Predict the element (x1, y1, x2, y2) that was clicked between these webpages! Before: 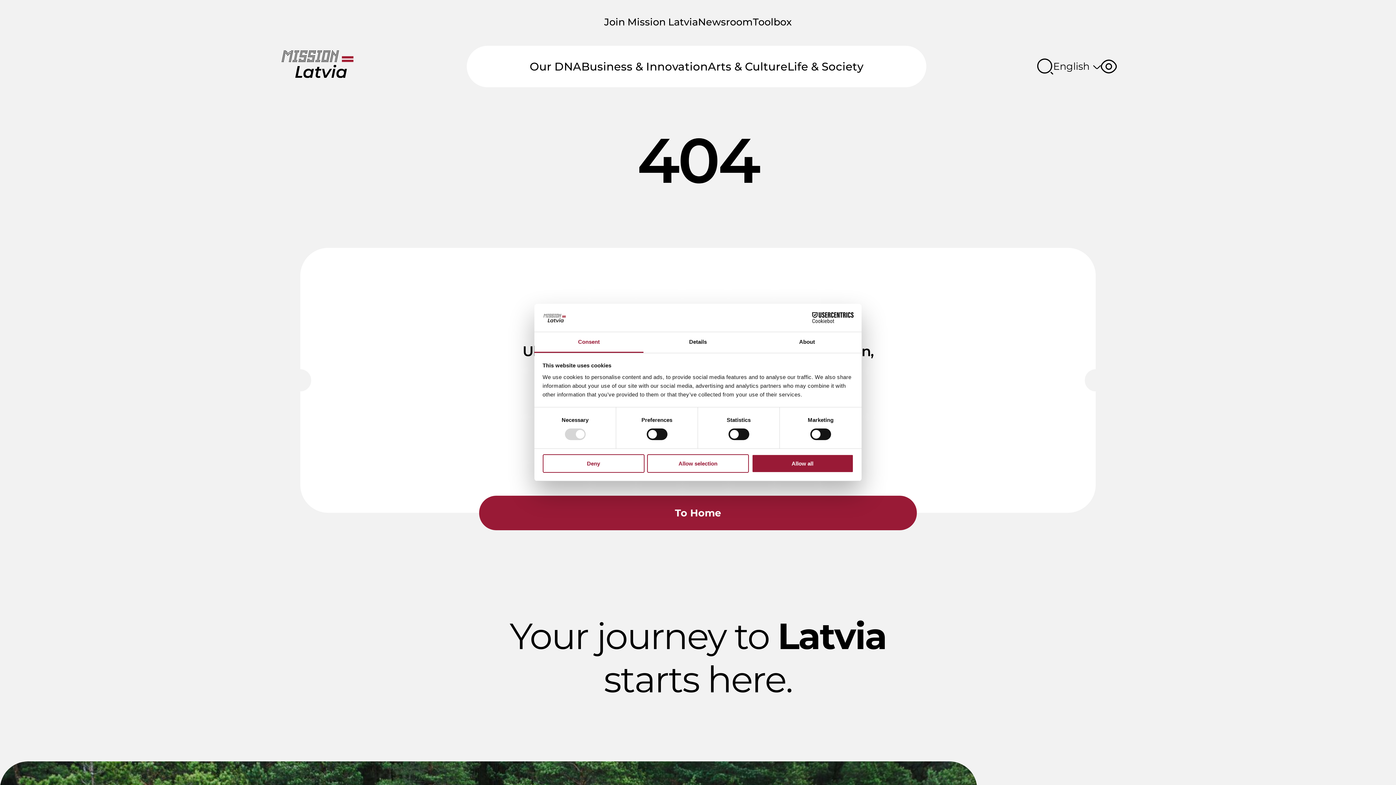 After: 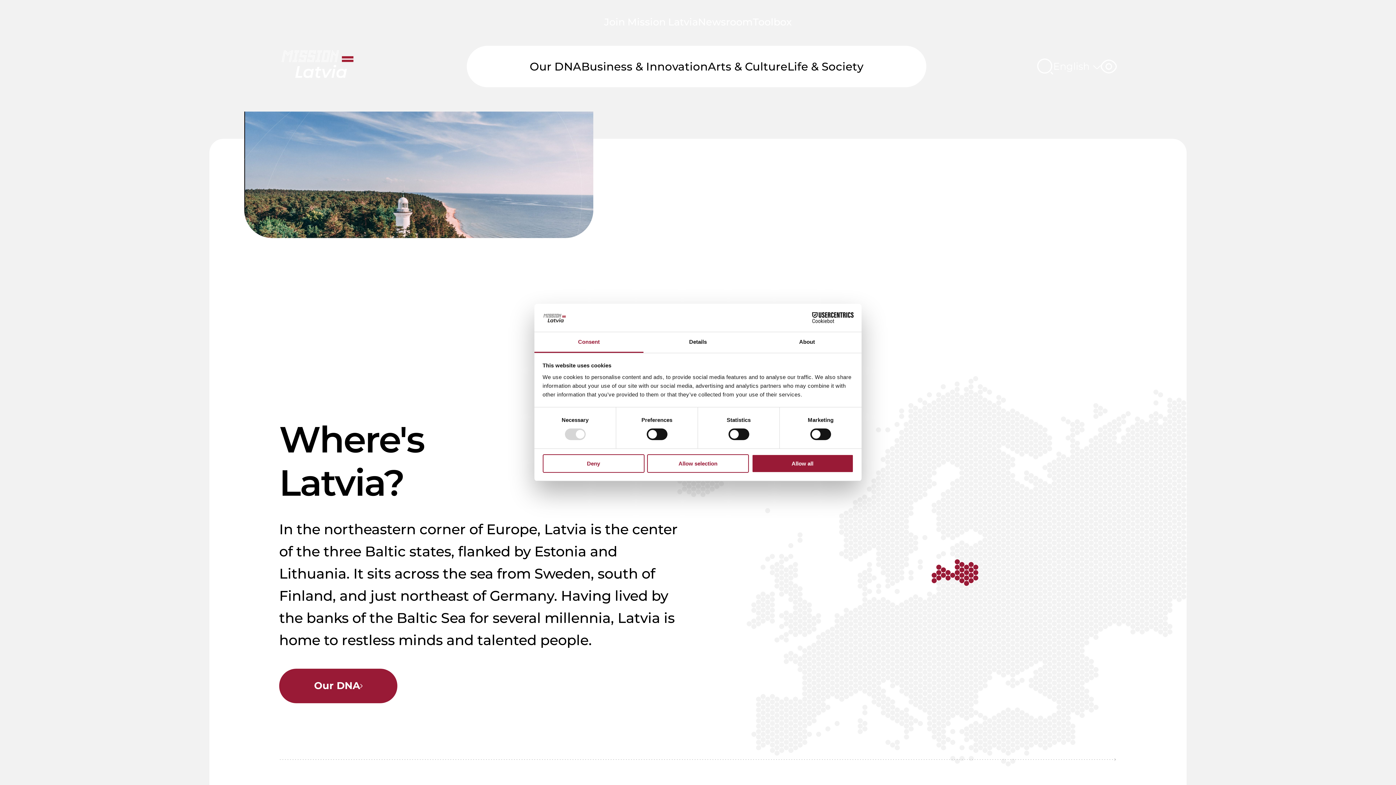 Action: bbox: (279, 45, 390, 87)